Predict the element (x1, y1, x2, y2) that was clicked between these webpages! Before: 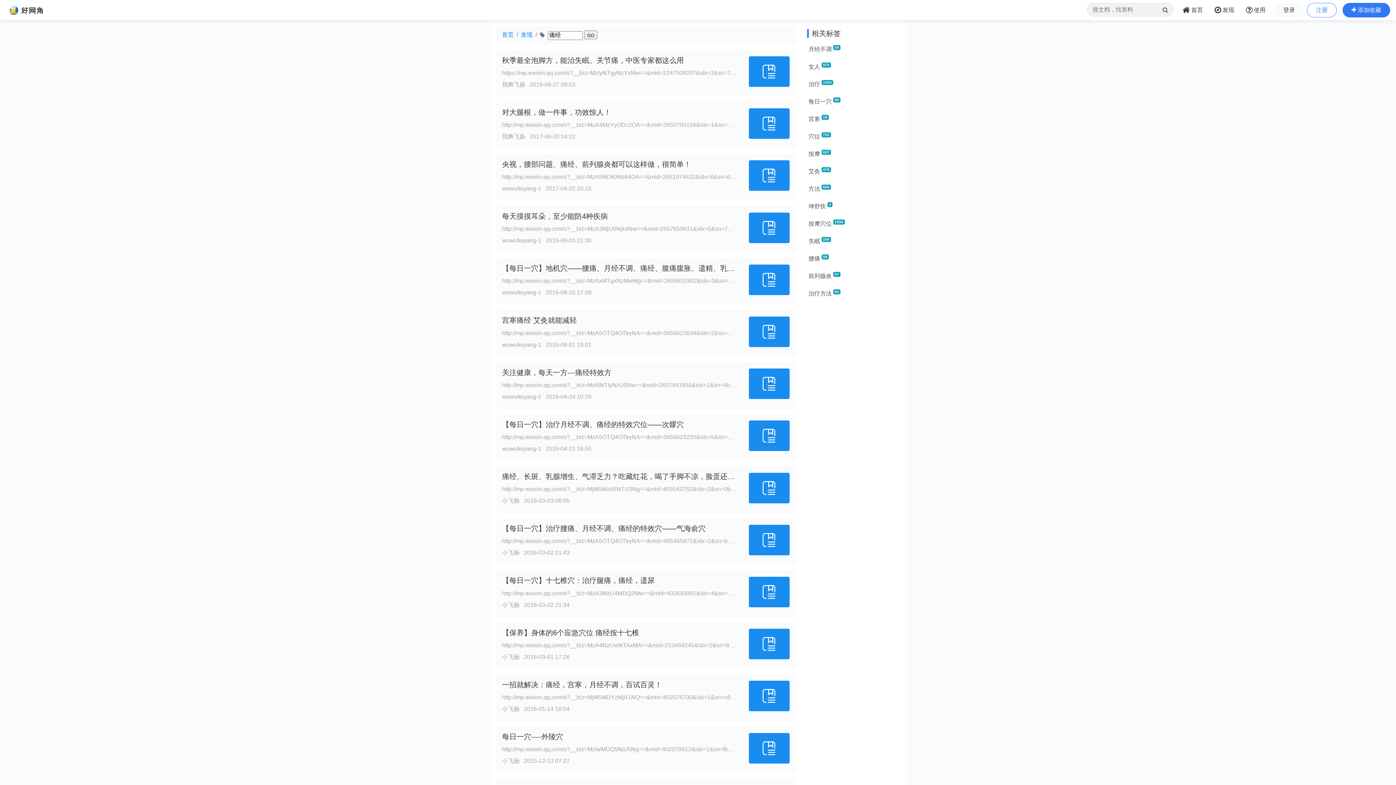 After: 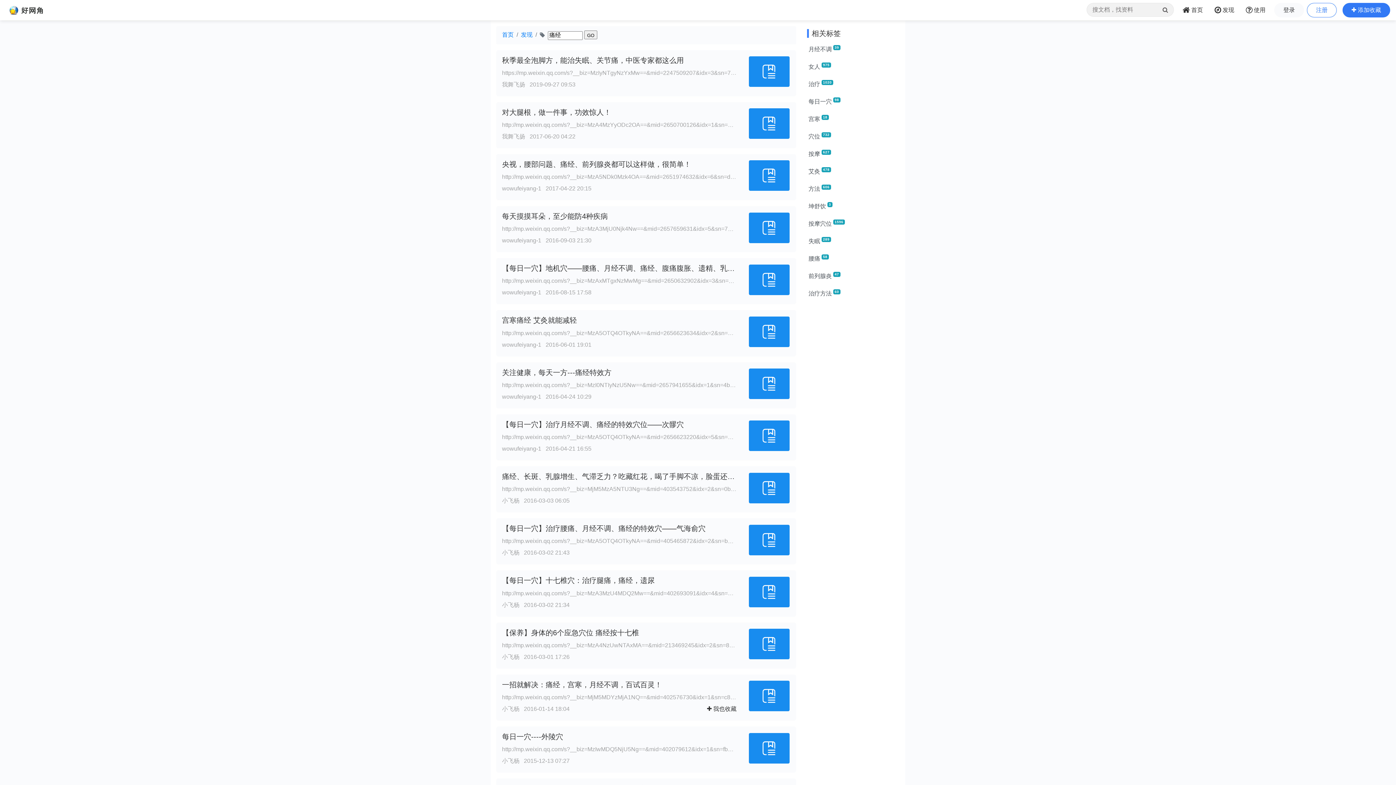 Action: bbox: (502, 706, 519, 712) label: 小飞杨